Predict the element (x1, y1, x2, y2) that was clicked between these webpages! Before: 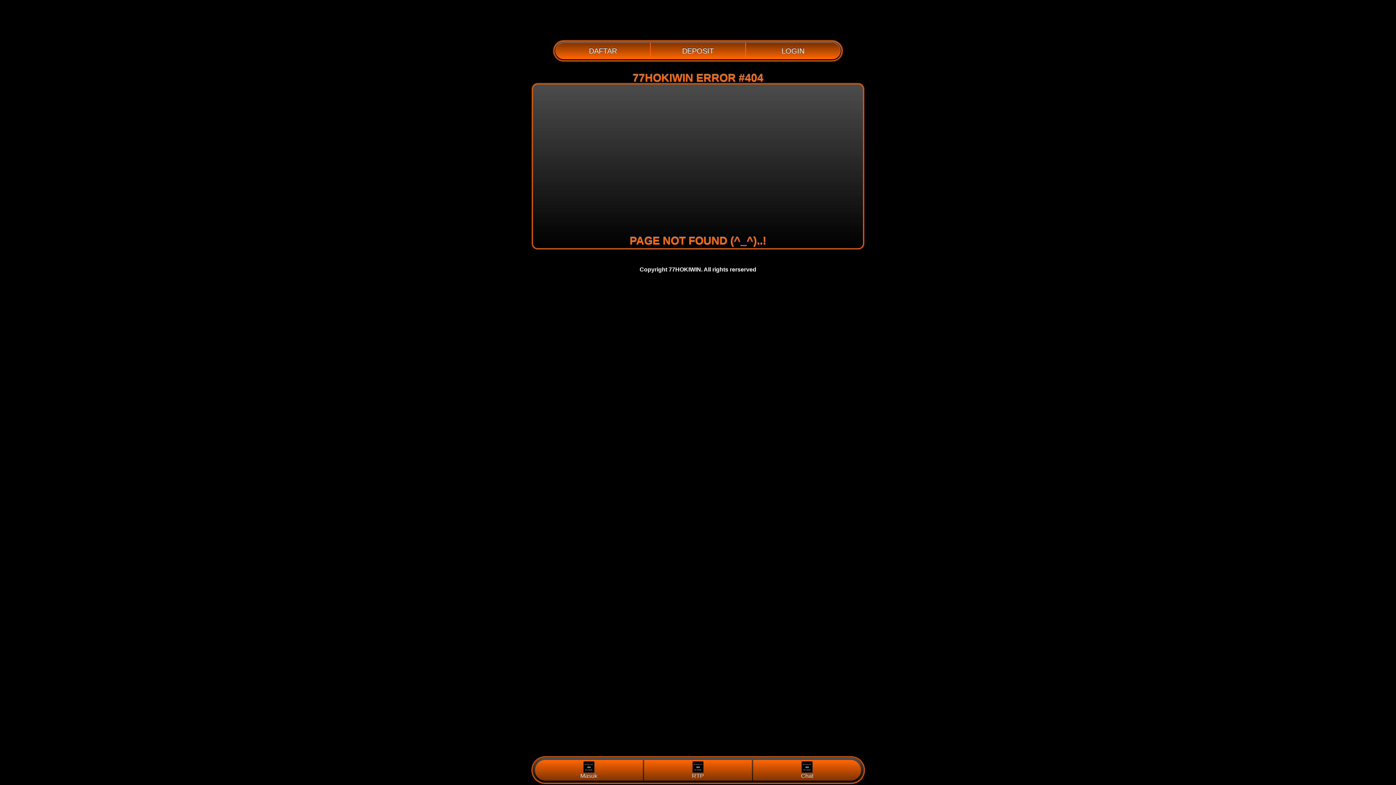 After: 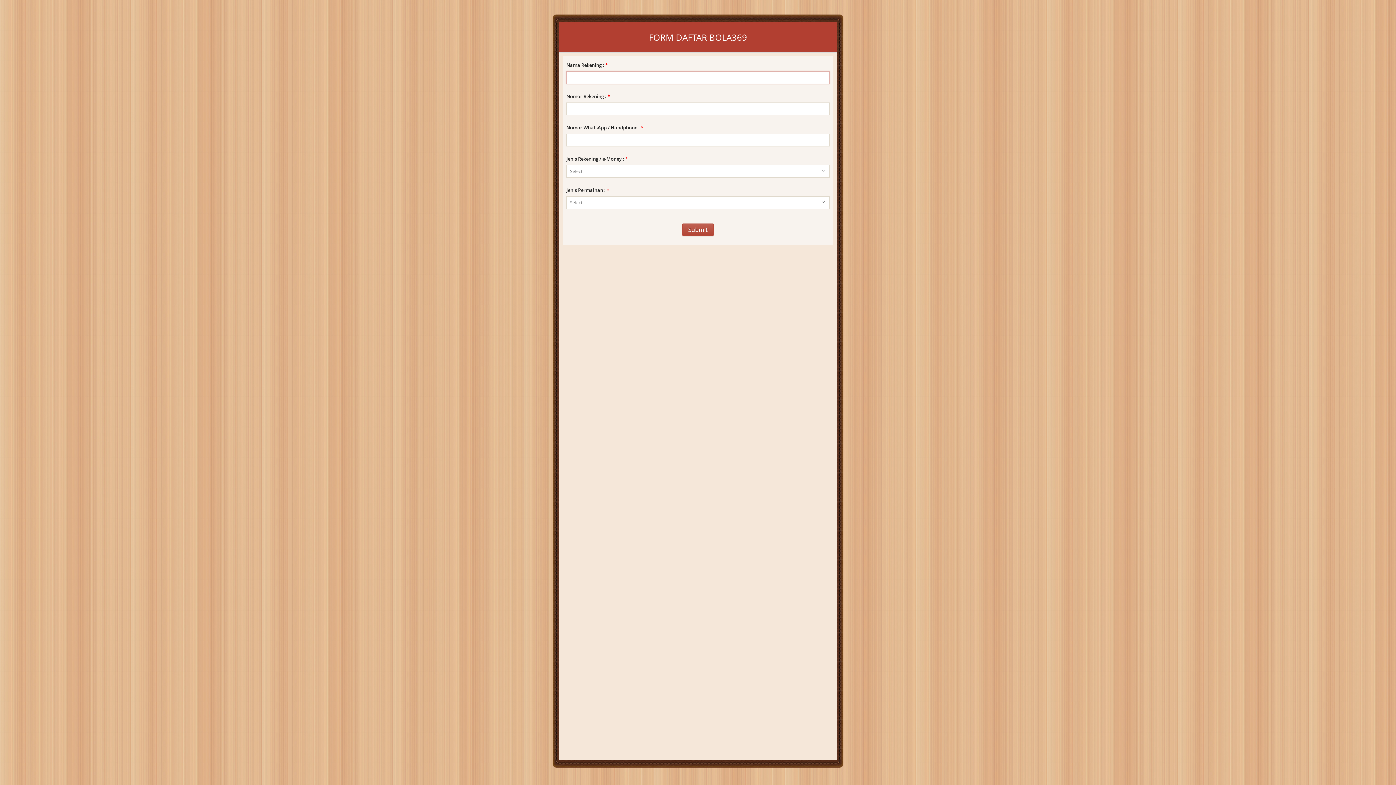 Action: label: DAFTAR bbox: (555, 42, 650, 59)